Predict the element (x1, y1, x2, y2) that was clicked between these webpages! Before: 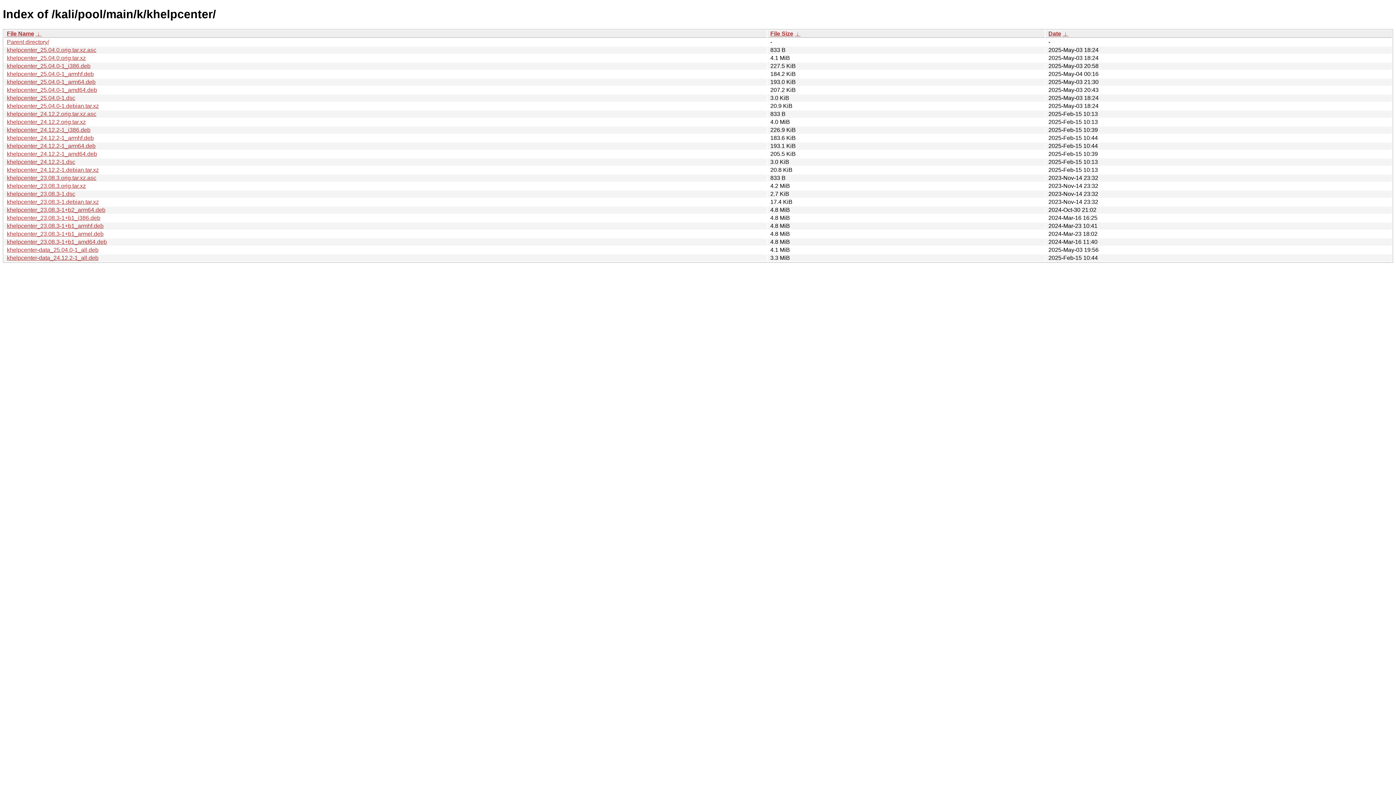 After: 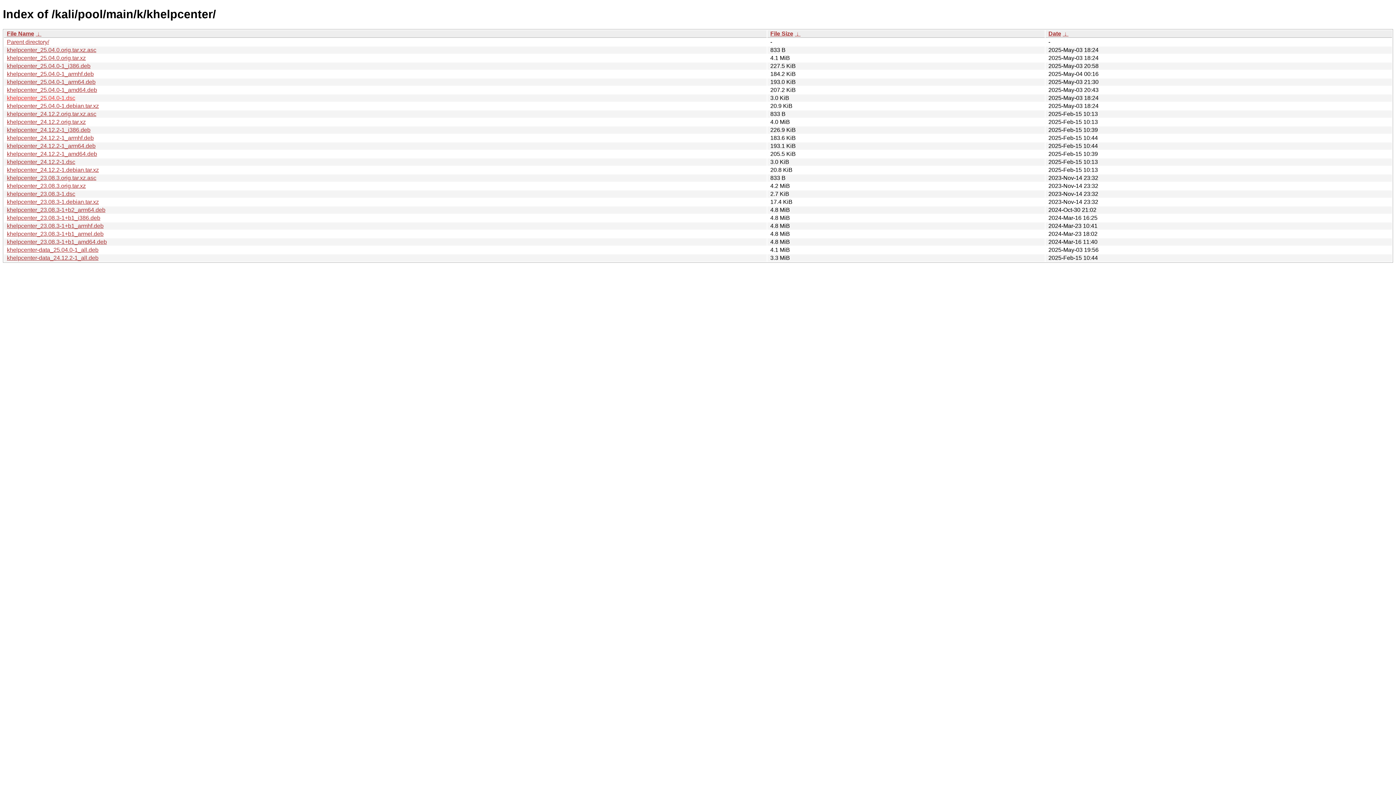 Action: bbox: (6, 94, 75, 101) label: khelpcenter_25.04.0-1.dsc